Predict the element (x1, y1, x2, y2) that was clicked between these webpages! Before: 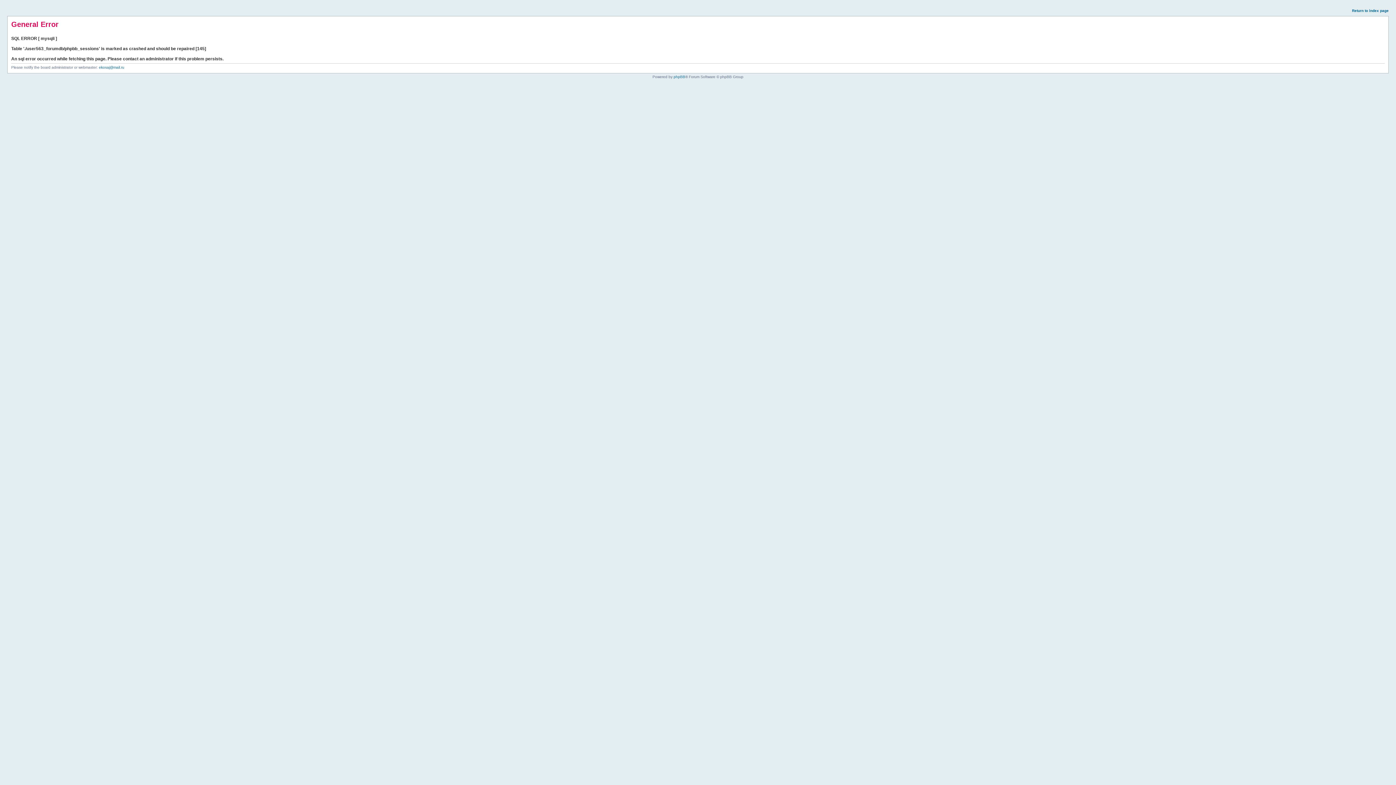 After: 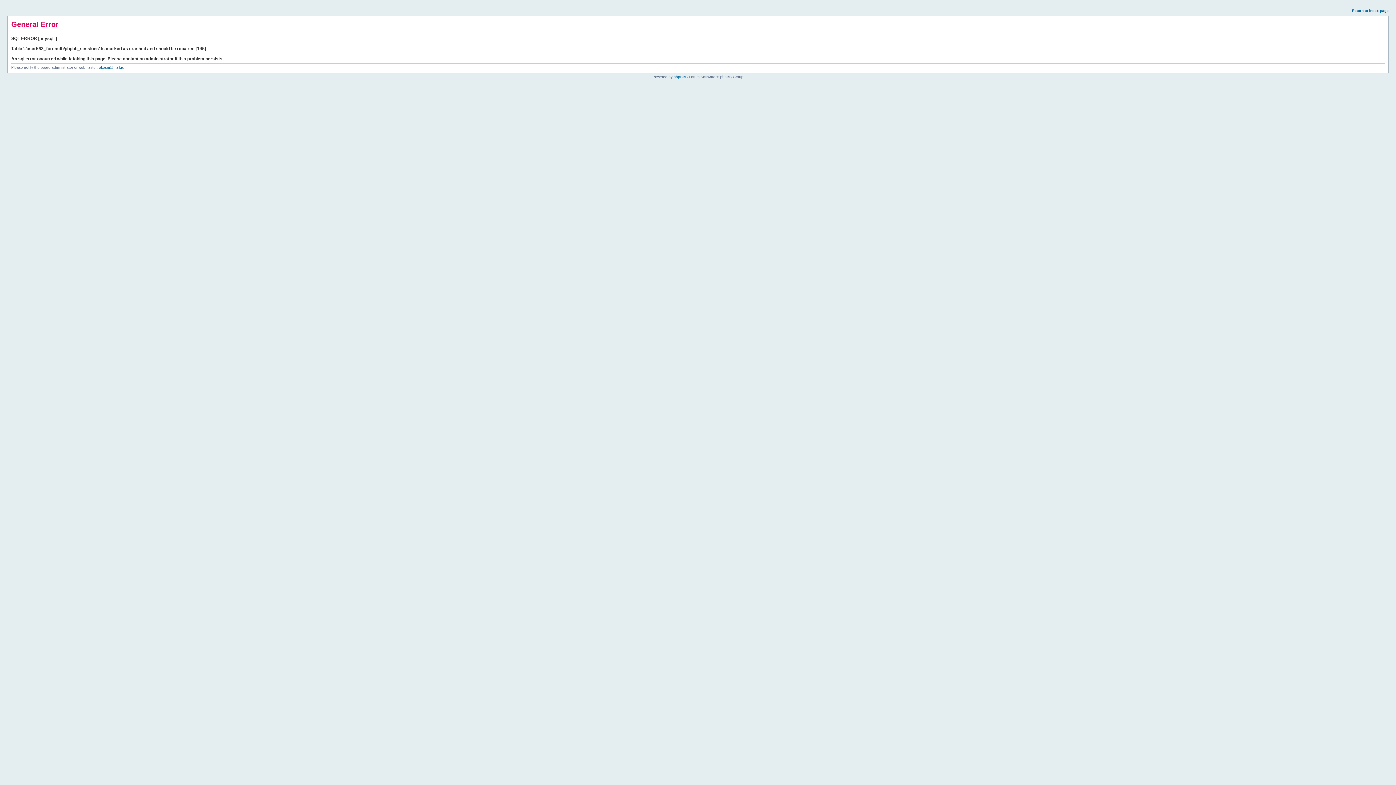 Action: bbox: (1352, 8, 1389, 12) label: Return to index page